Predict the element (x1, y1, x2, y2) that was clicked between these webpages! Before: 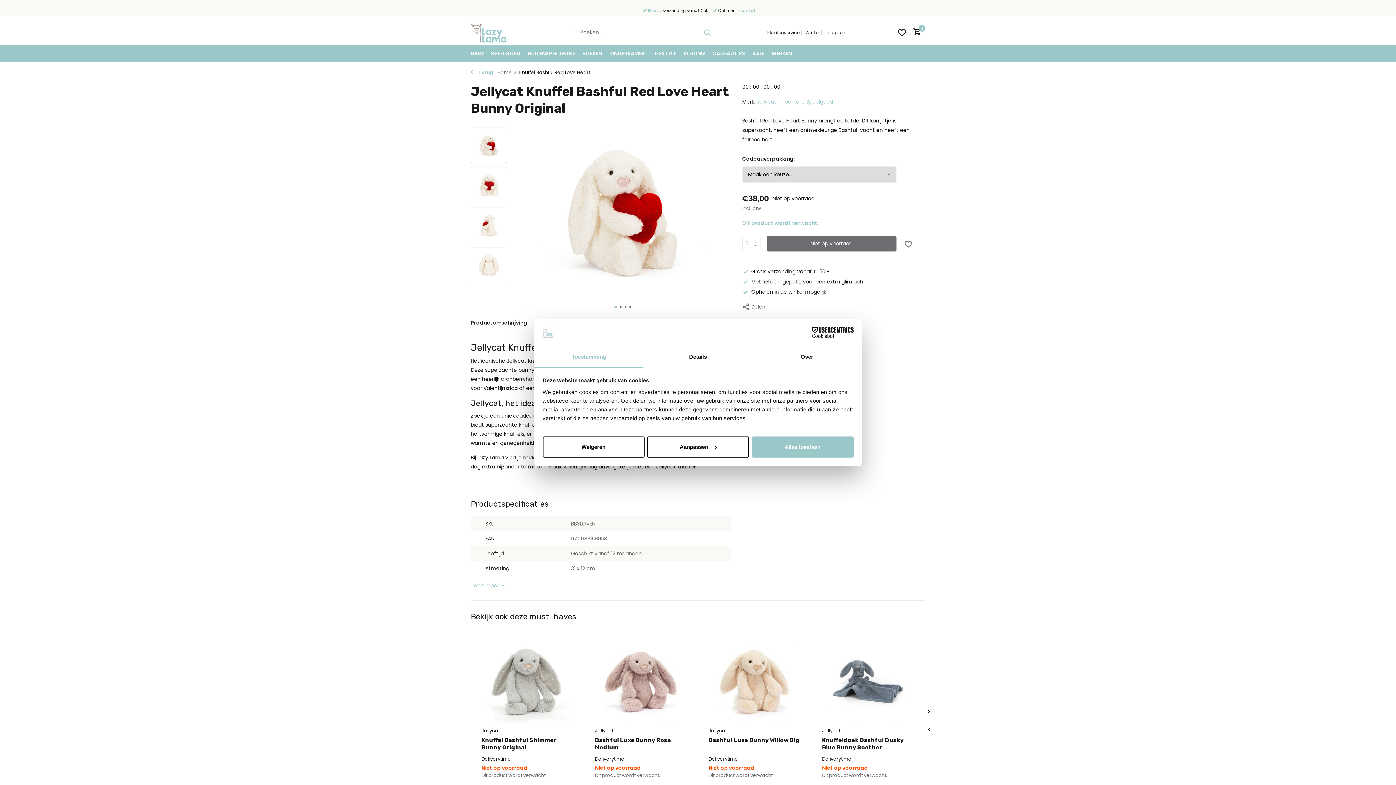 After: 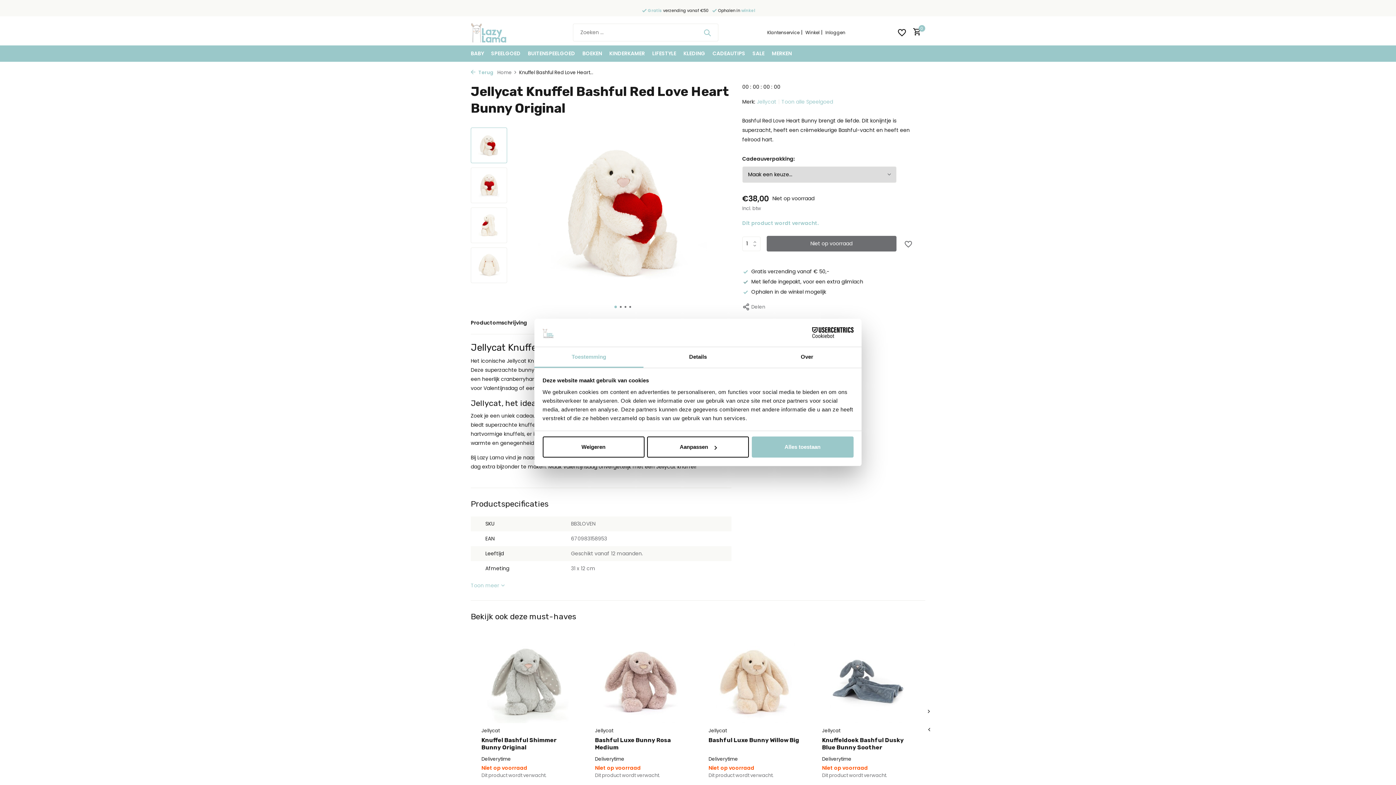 Action: label: Met liefde ingepakt, voor een extra glimlach bbox: (742, 278, 863, 285)